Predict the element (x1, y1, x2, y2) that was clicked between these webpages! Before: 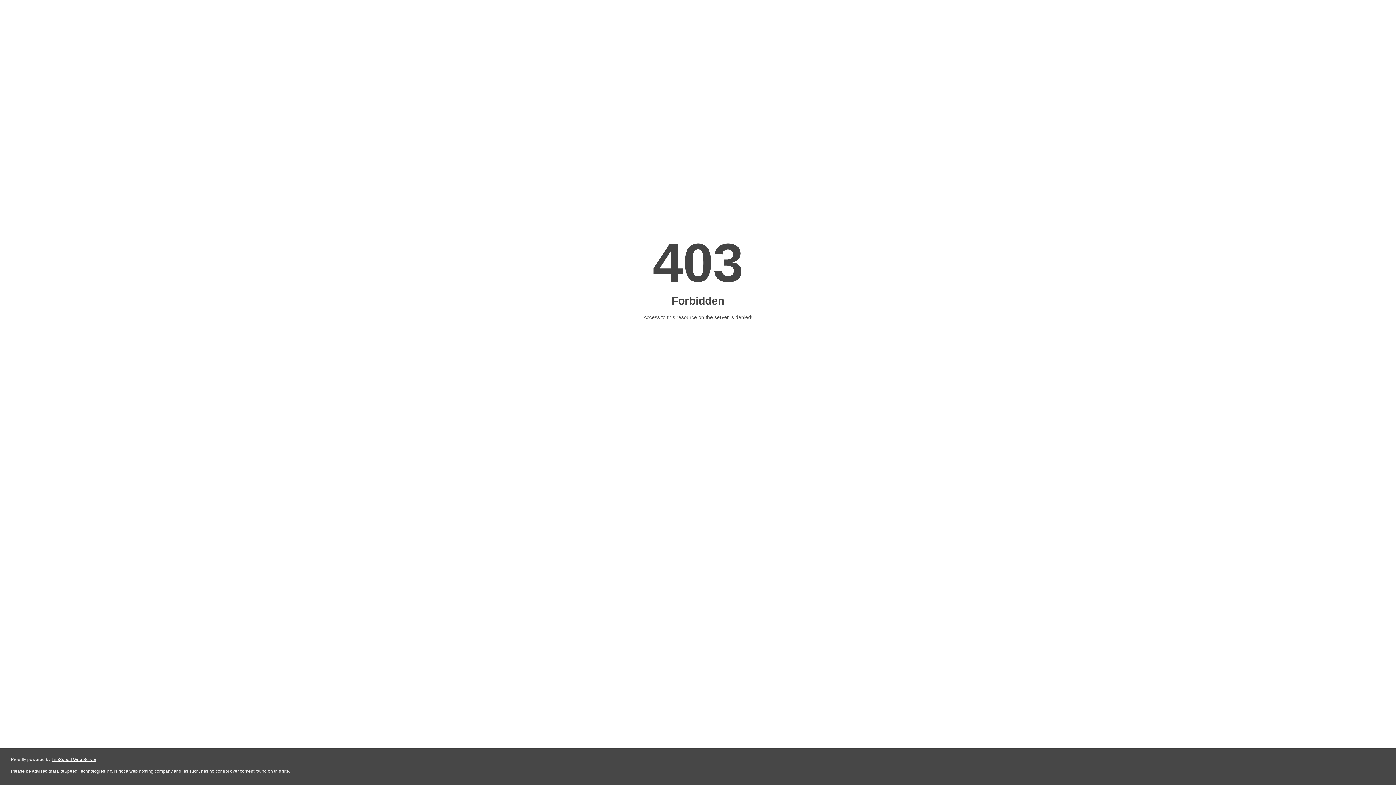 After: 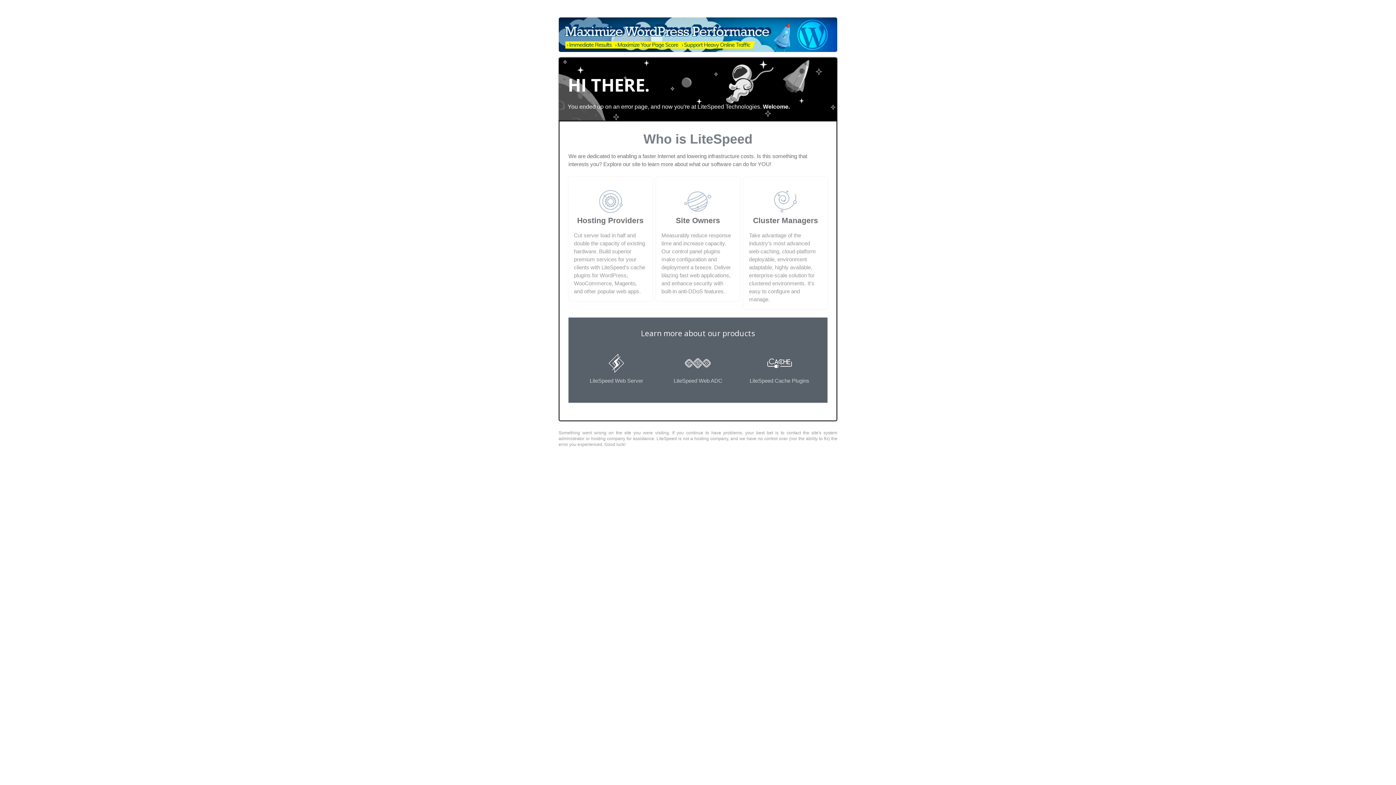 Action: bbox: (51, 757, 96, 762) label: LiteSpeed Web Server